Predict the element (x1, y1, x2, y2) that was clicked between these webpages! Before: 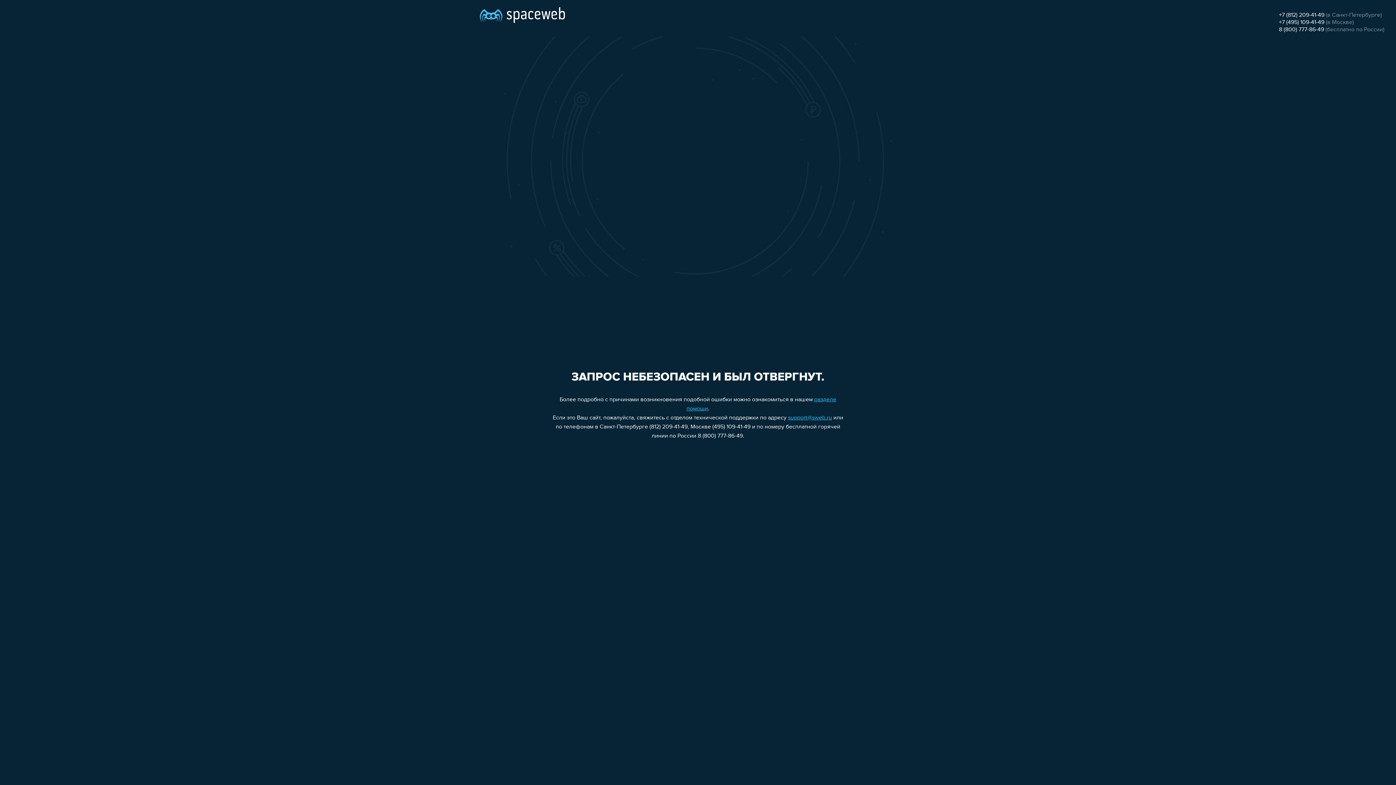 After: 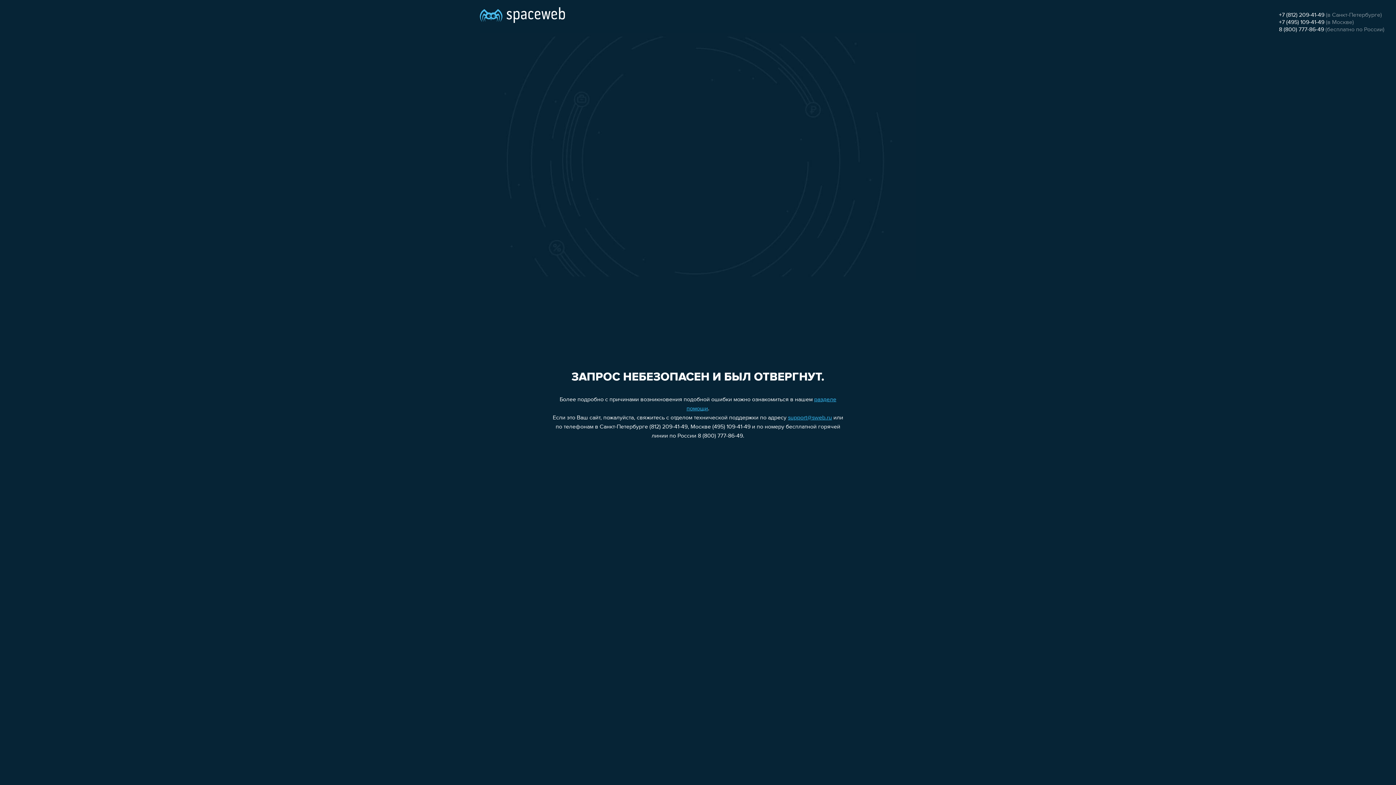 Action: bbox: (1279, 19, 1324, 25) label: +7 (495) 109-41-49